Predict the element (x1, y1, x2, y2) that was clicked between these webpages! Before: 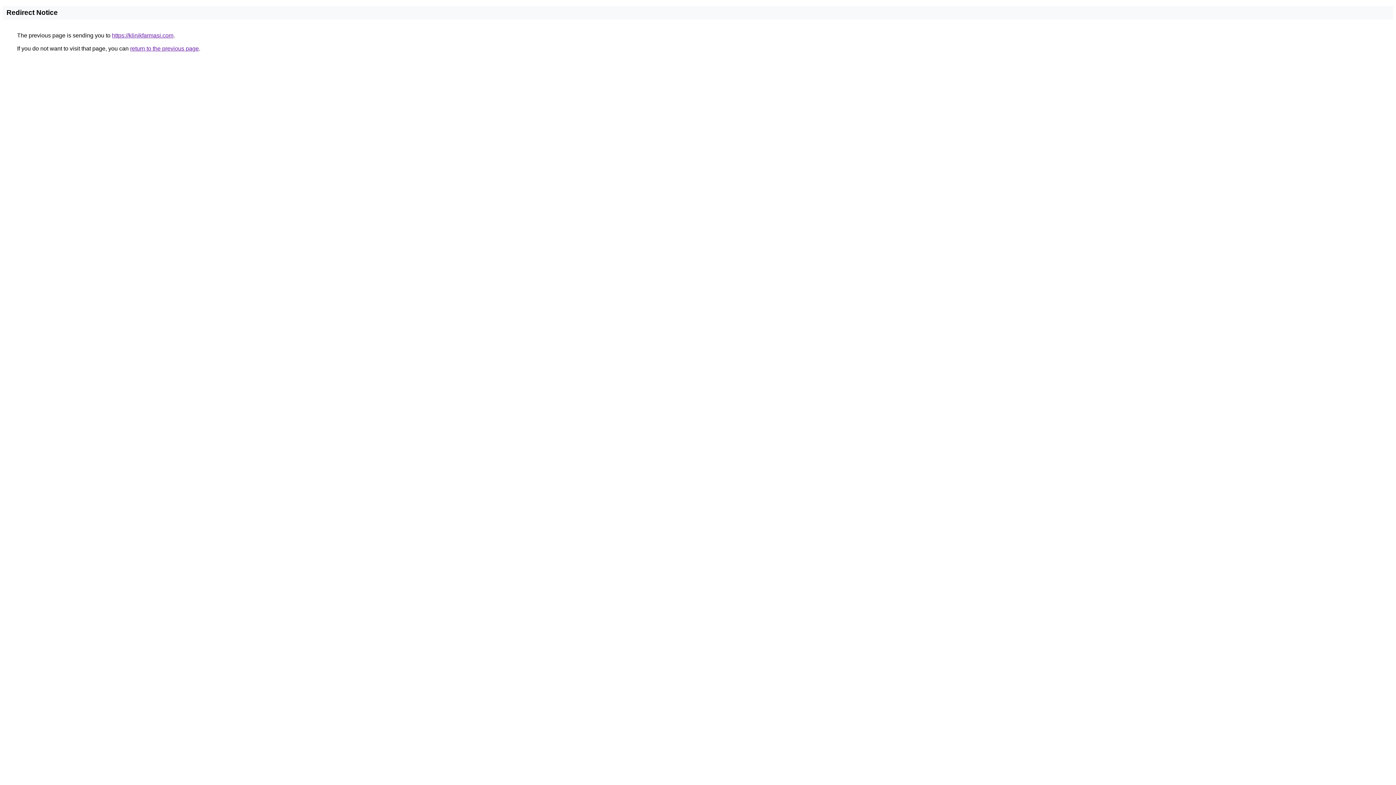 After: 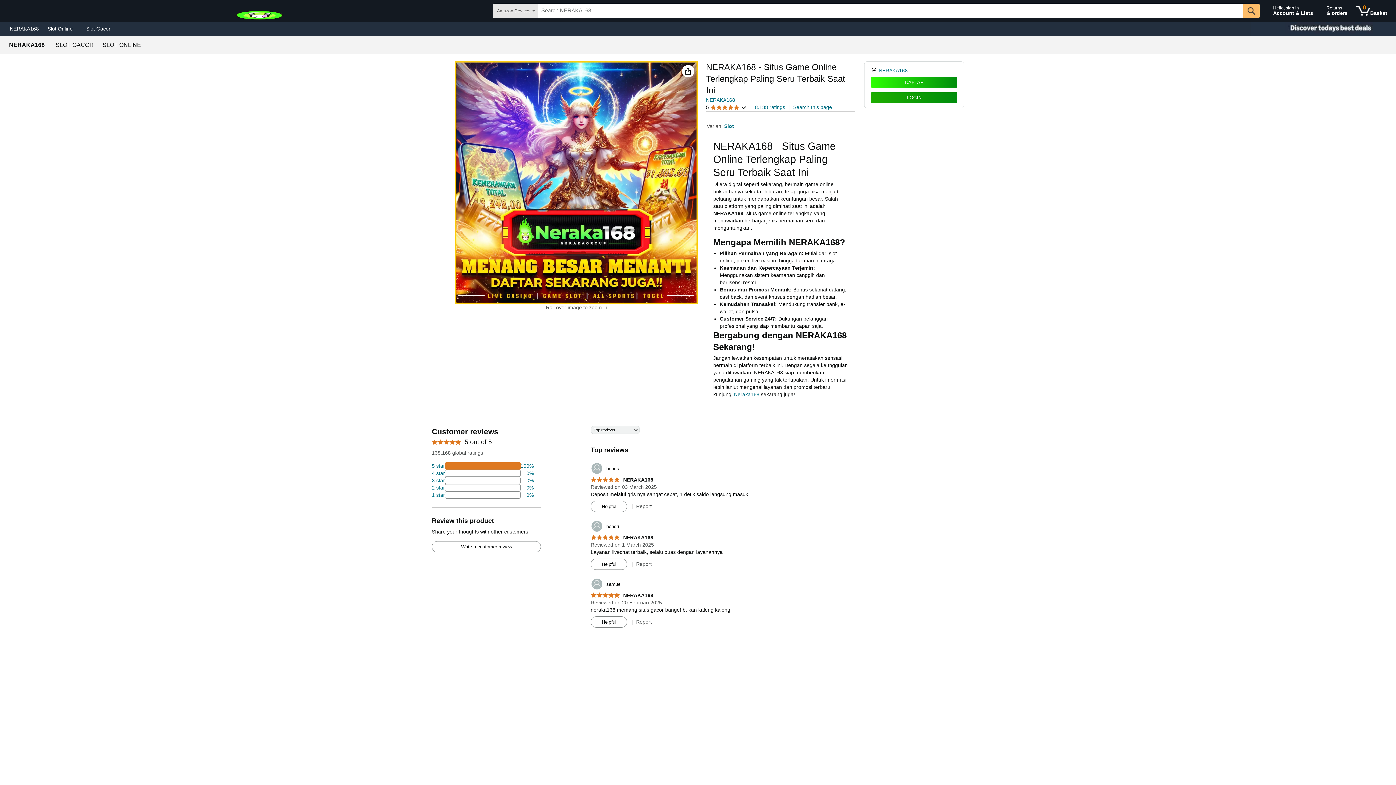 Action: bbox: (112, 32, 173, 38) label: https://klinikfarmasi.com